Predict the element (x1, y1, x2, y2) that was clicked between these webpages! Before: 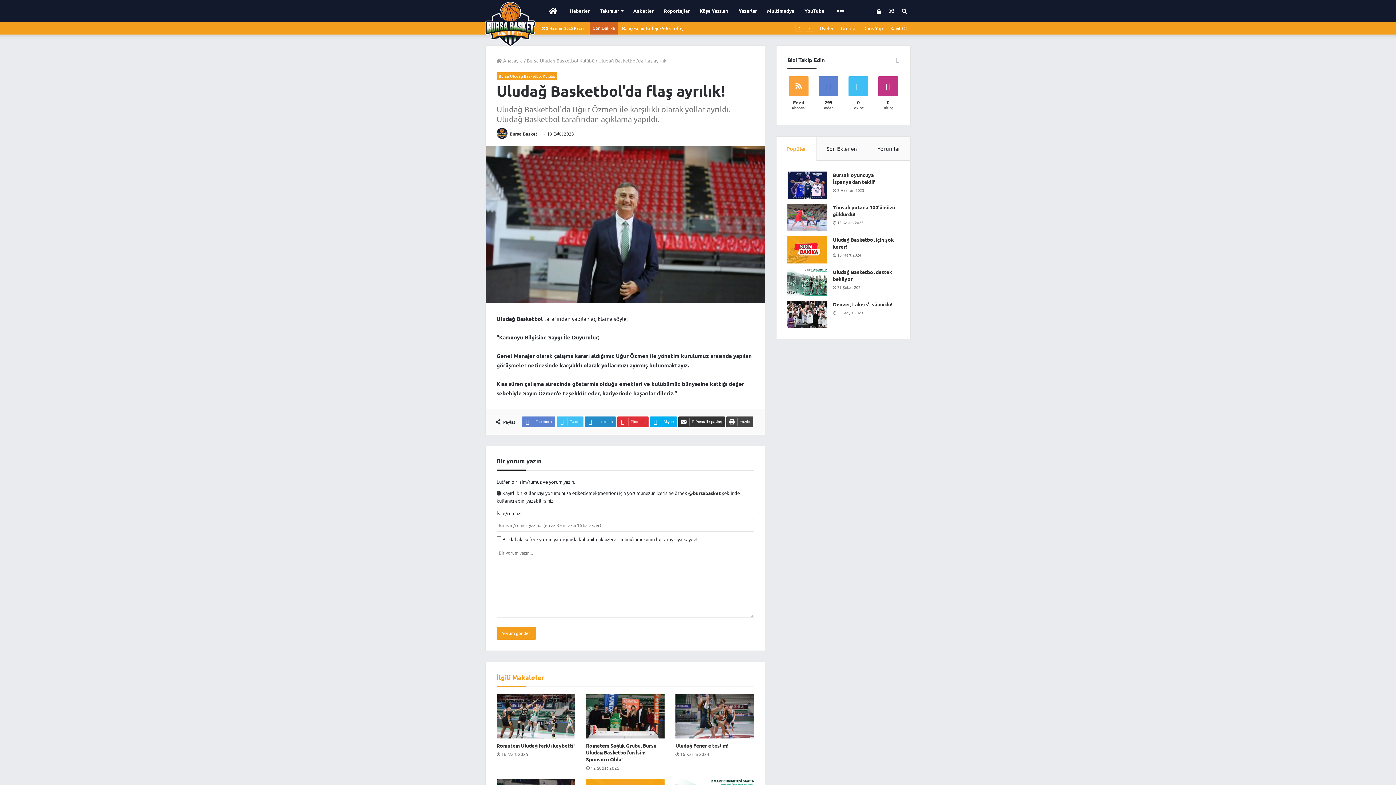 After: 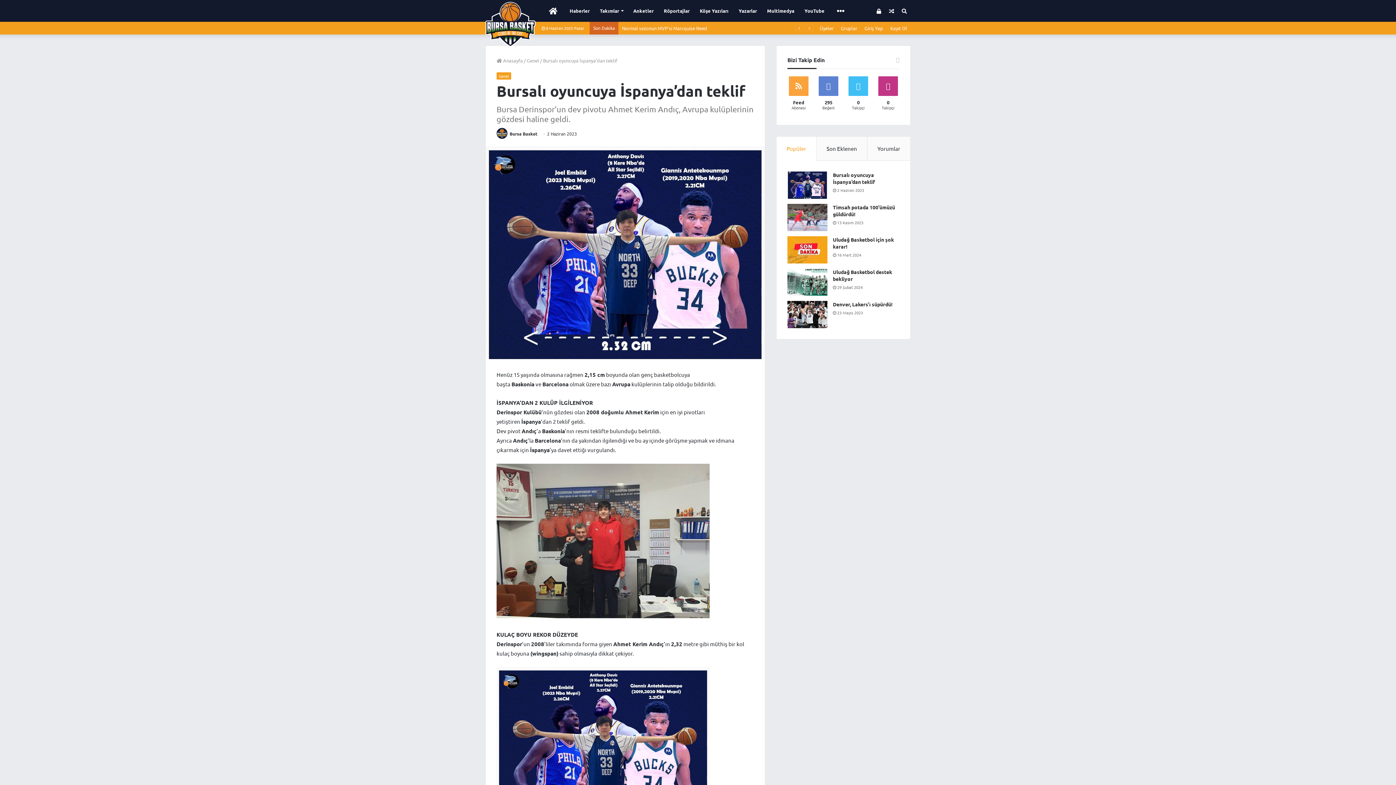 Action: bbox: (787, 171, 827, 198) label: Bursalı oyuncuya İspanya’dan teklif